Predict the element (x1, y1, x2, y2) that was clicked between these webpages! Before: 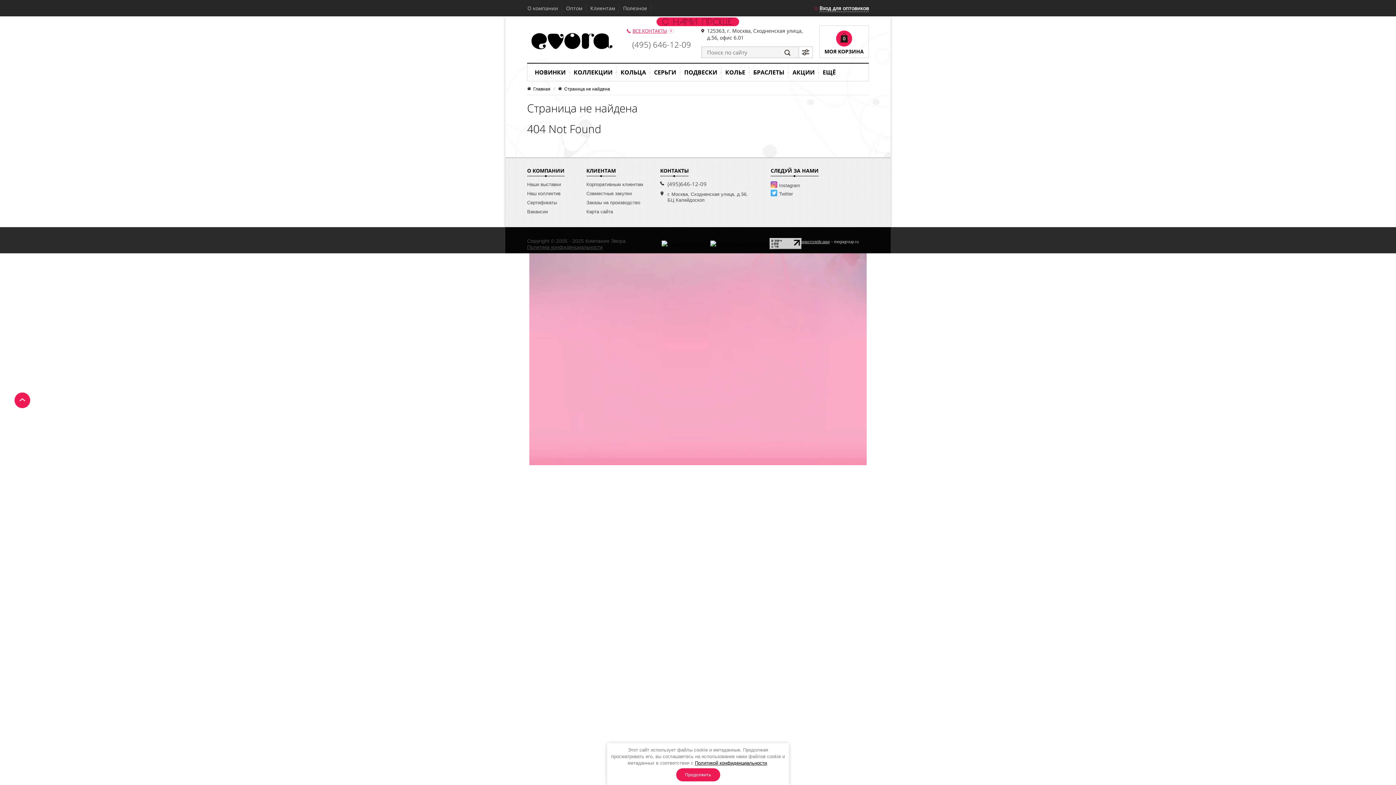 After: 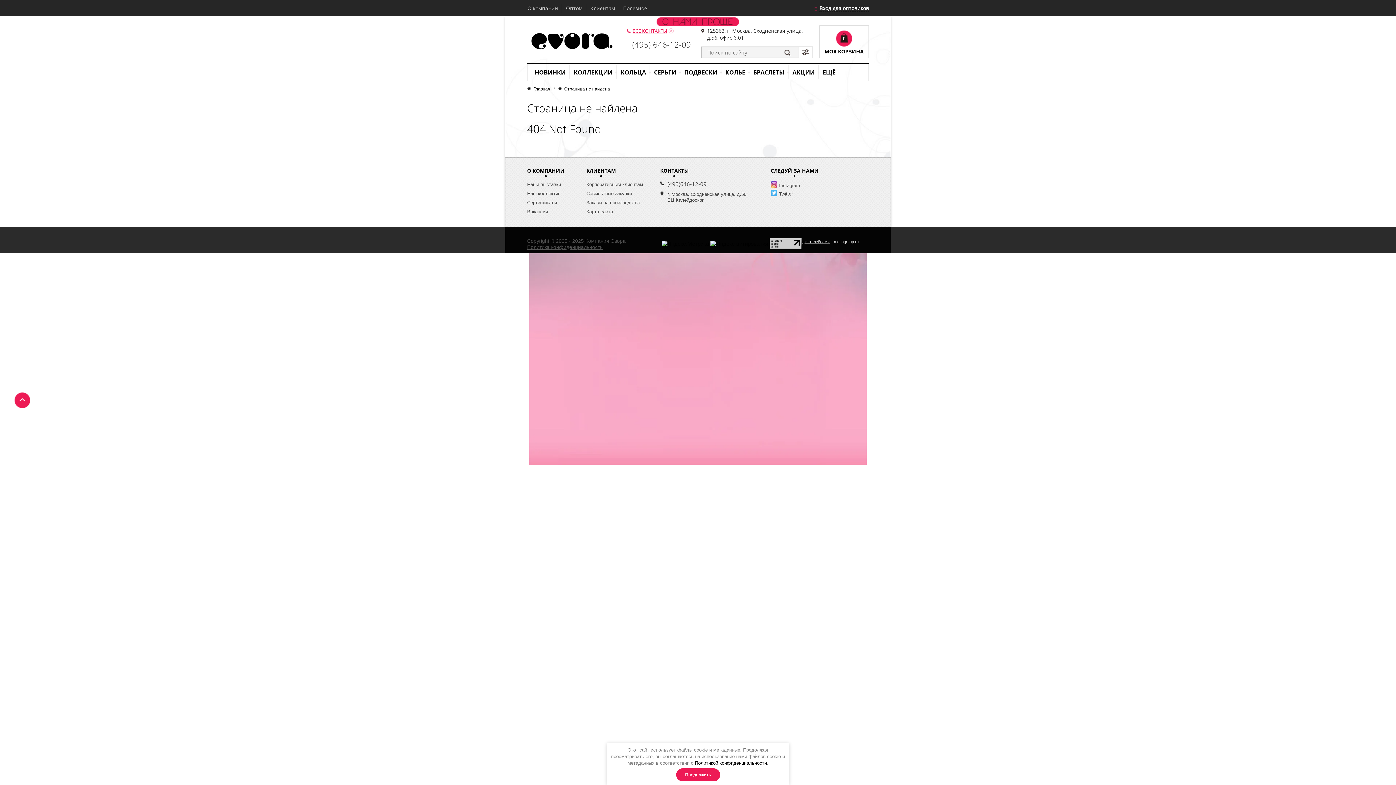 Action: bbox: (661, 240, 709, 246)